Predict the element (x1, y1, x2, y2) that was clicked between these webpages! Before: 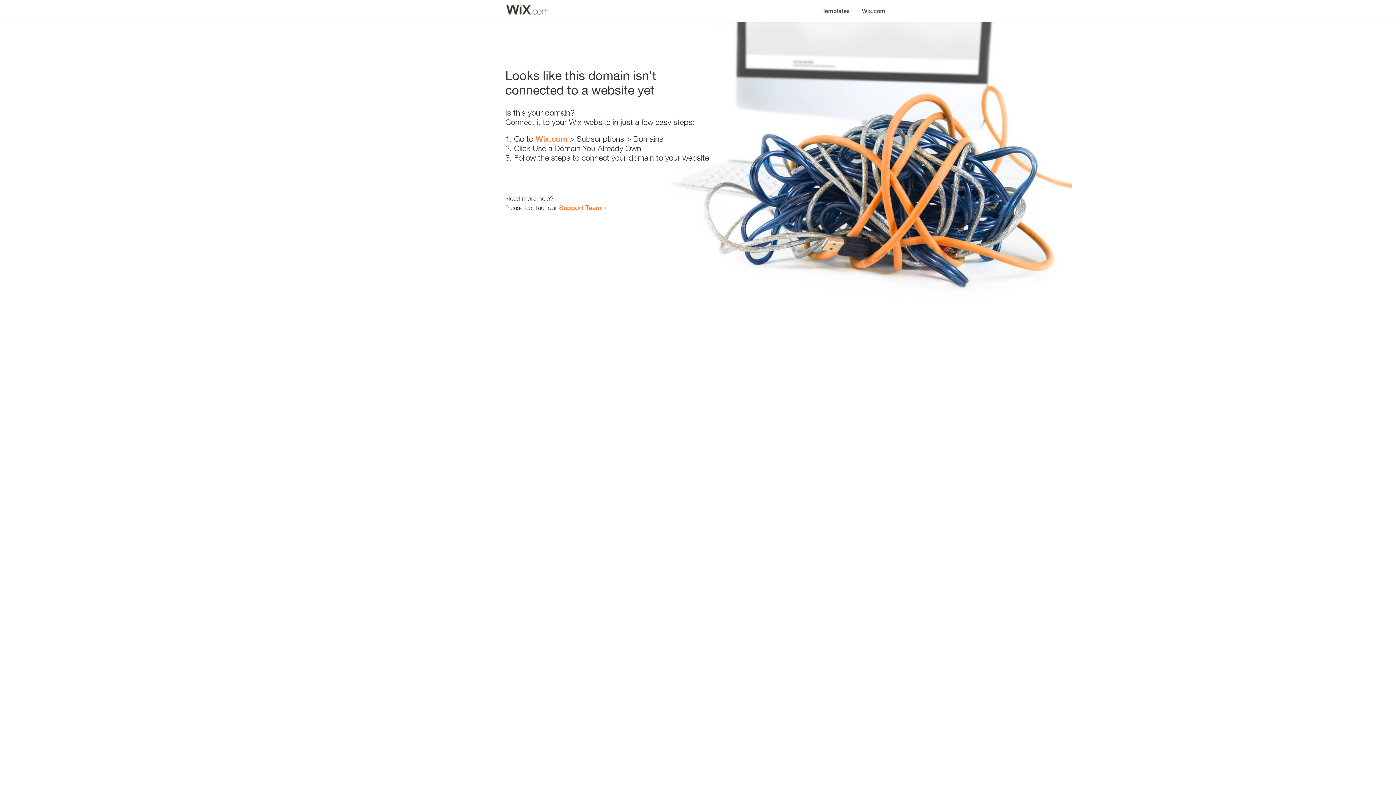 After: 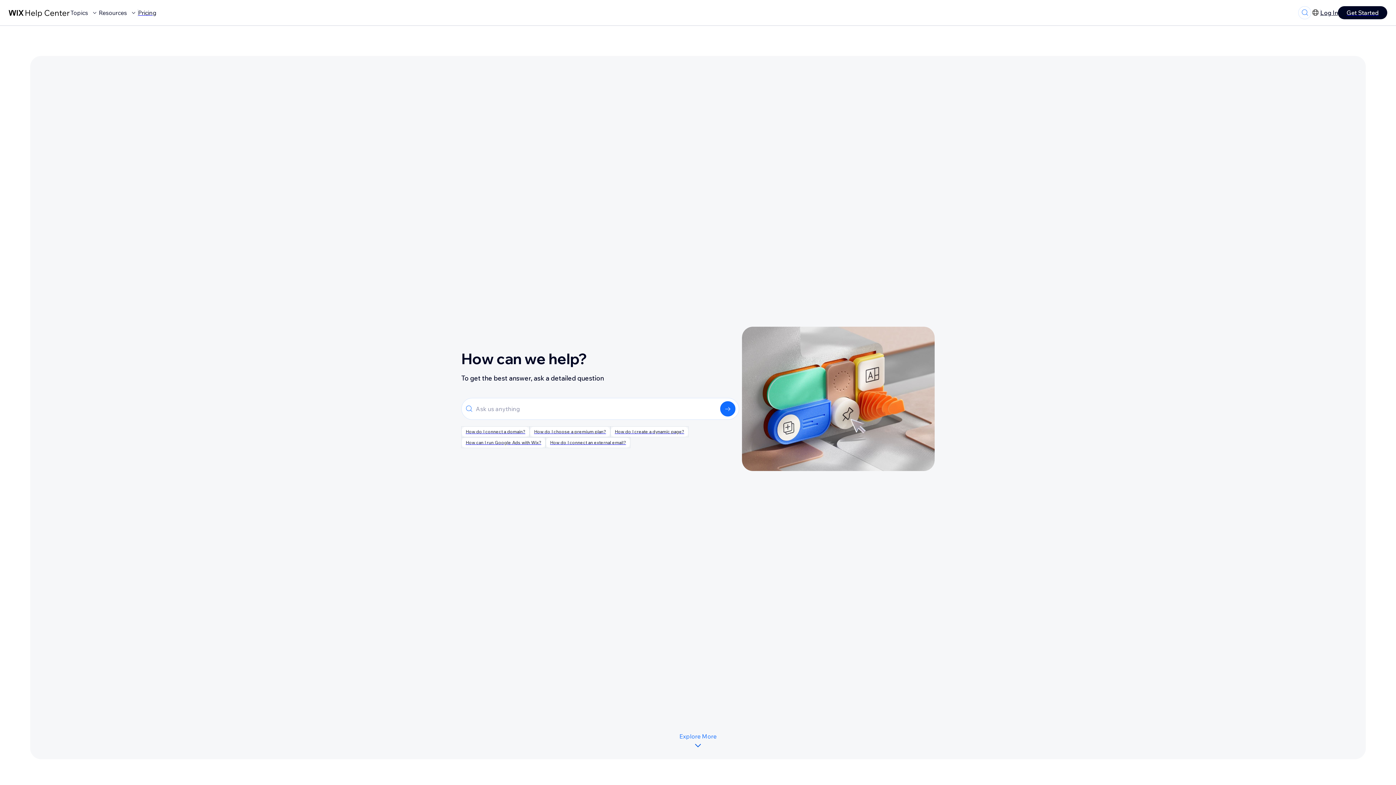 Action: bbox: (559, 203, 601, 211) label: Support Team